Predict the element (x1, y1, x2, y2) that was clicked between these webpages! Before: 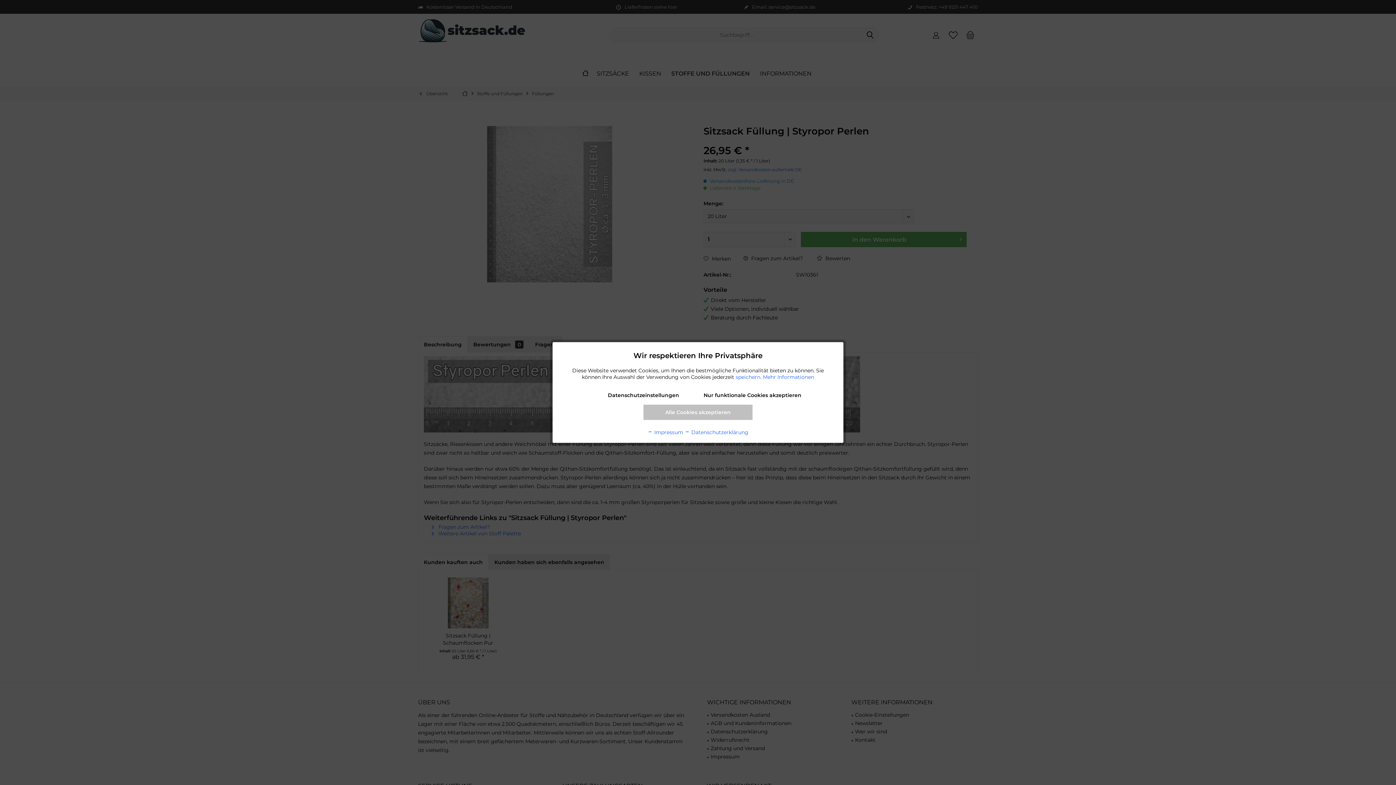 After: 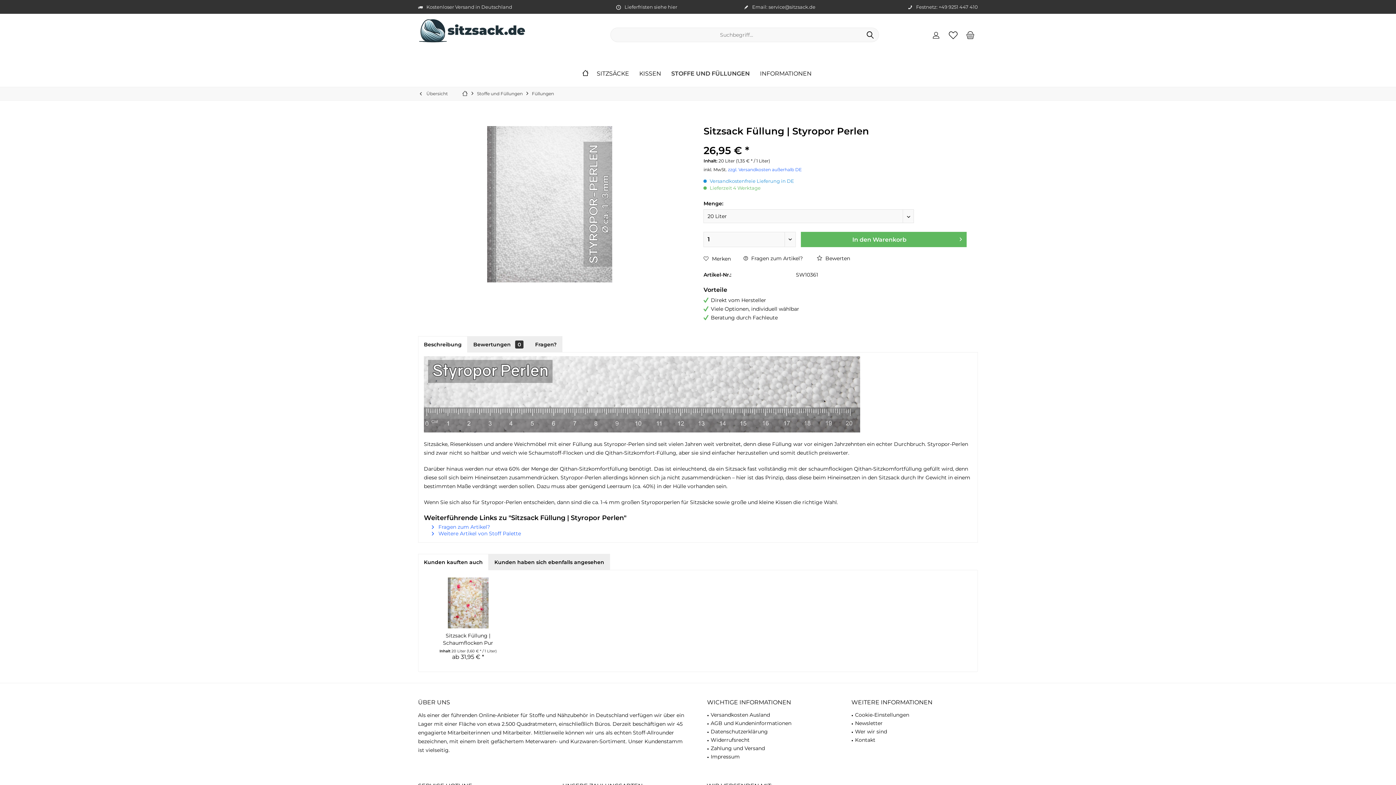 Action: bbox: (643, 404, 752, 420) label: Alle Cookies akzeptieren